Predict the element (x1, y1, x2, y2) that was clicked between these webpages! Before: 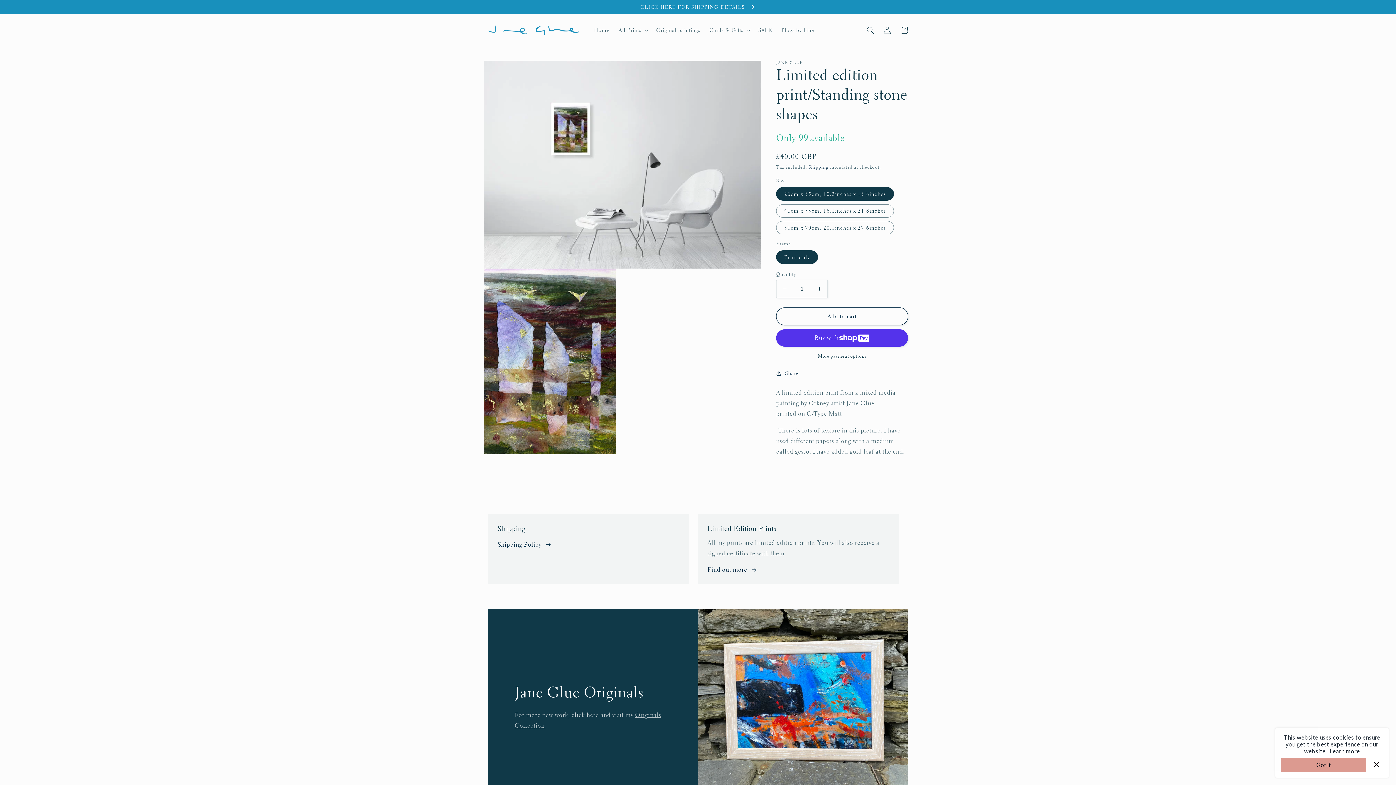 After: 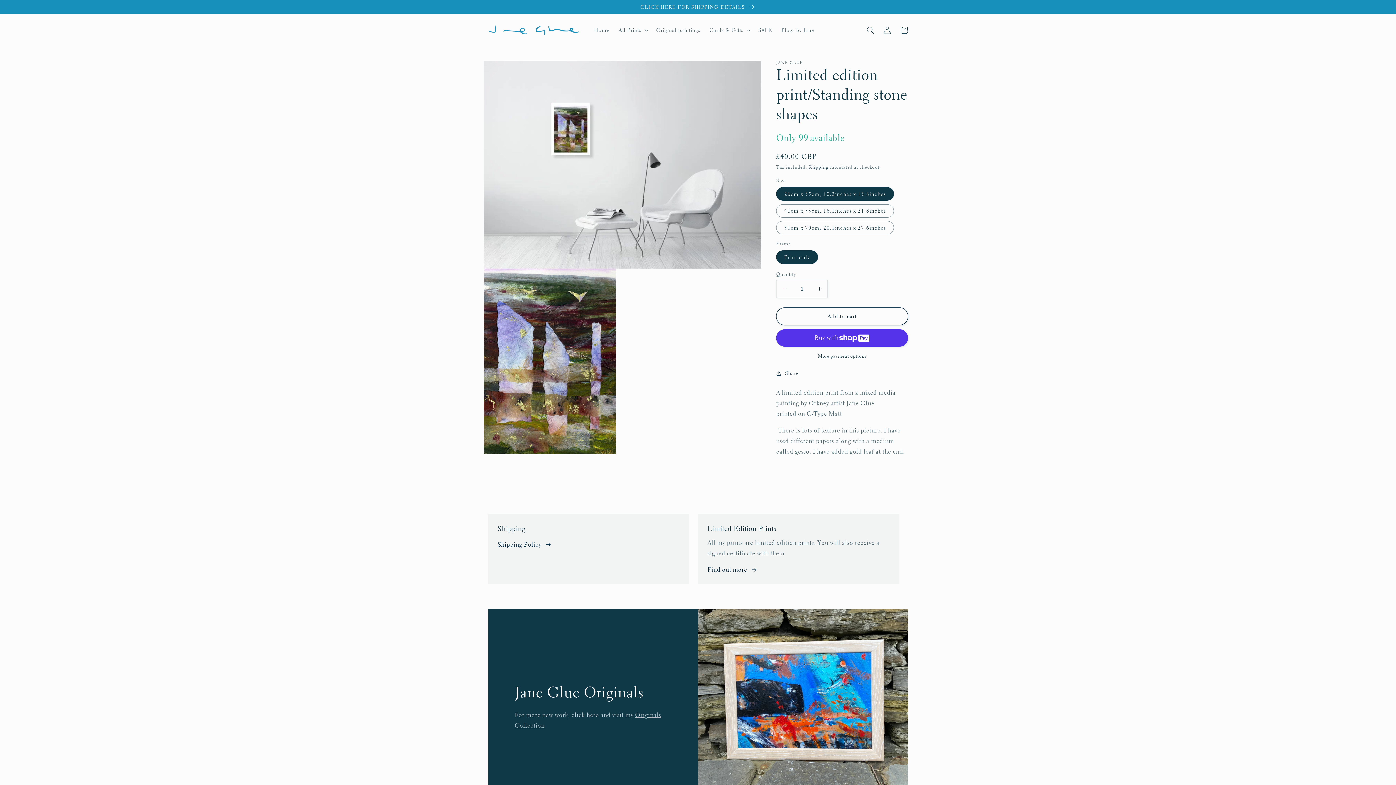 Action: bbox: (1281, 758, 1366, 772) label: Got it